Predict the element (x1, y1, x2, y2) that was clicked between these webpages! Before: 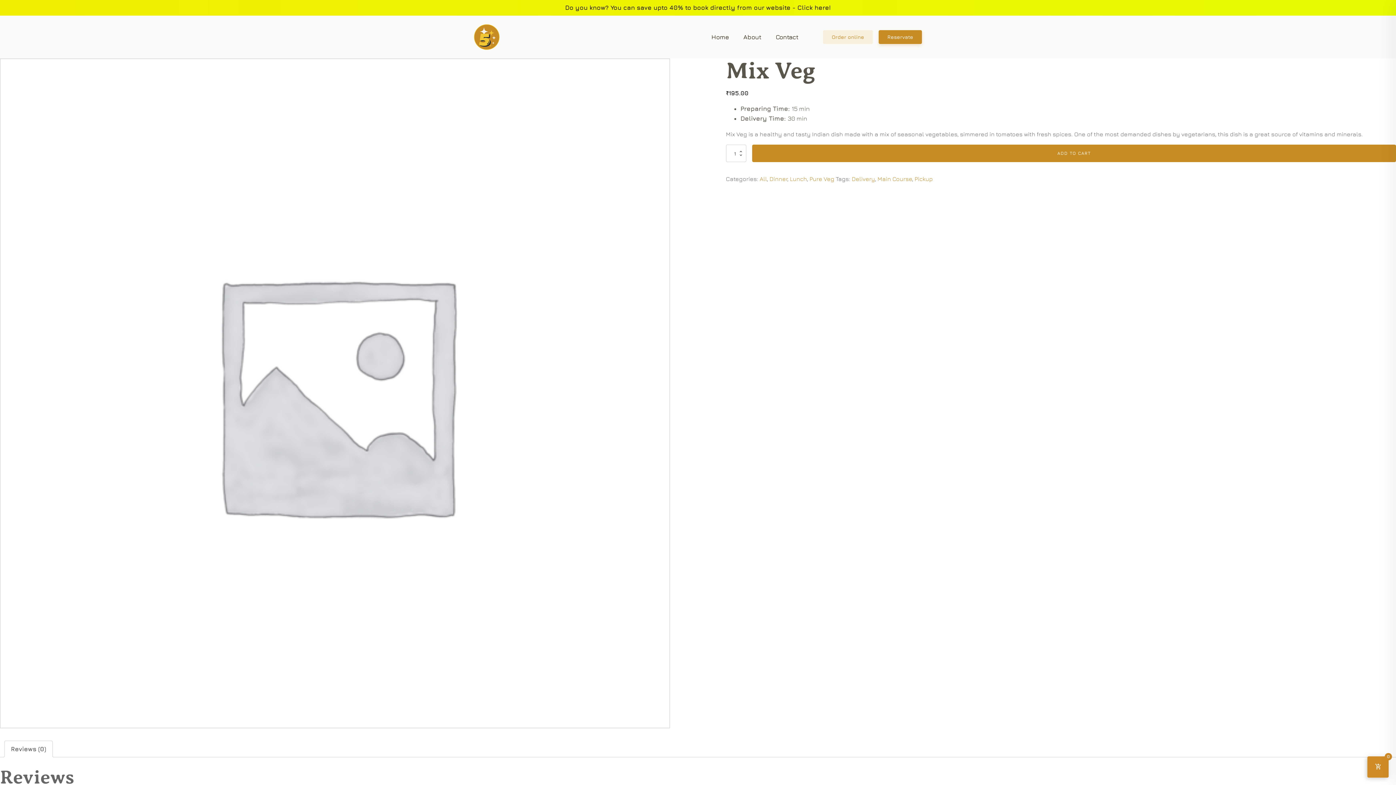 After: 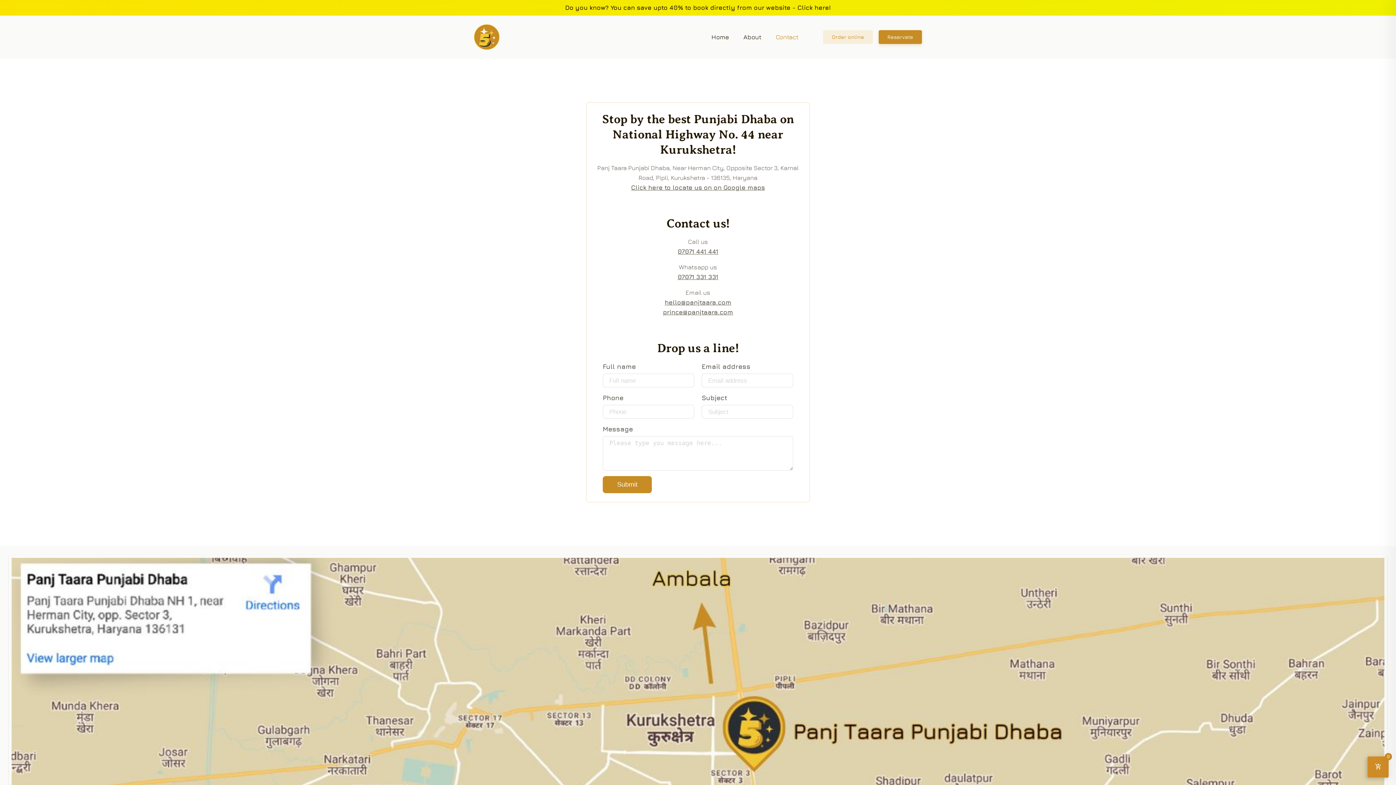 Action: label: Contact bbox: (776, 24, 798, 49)